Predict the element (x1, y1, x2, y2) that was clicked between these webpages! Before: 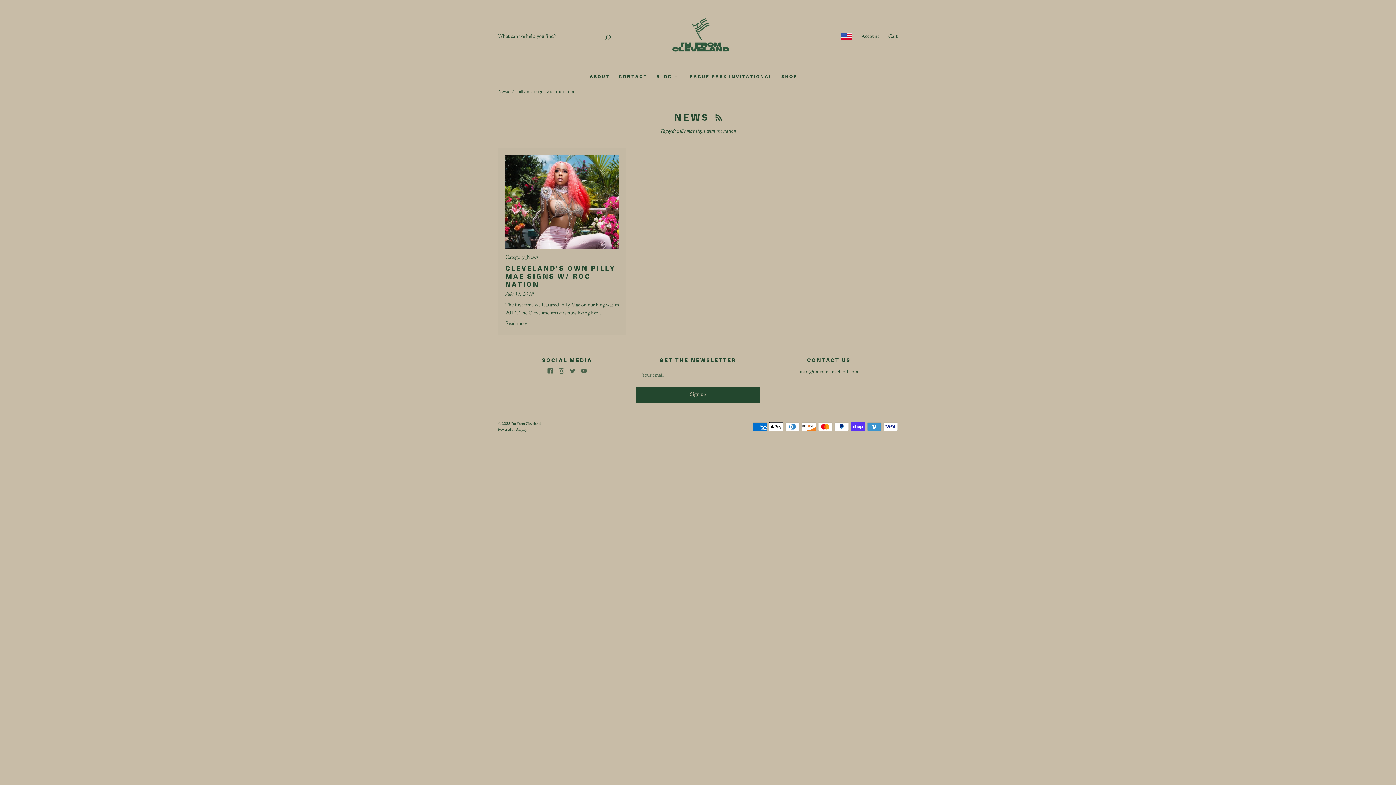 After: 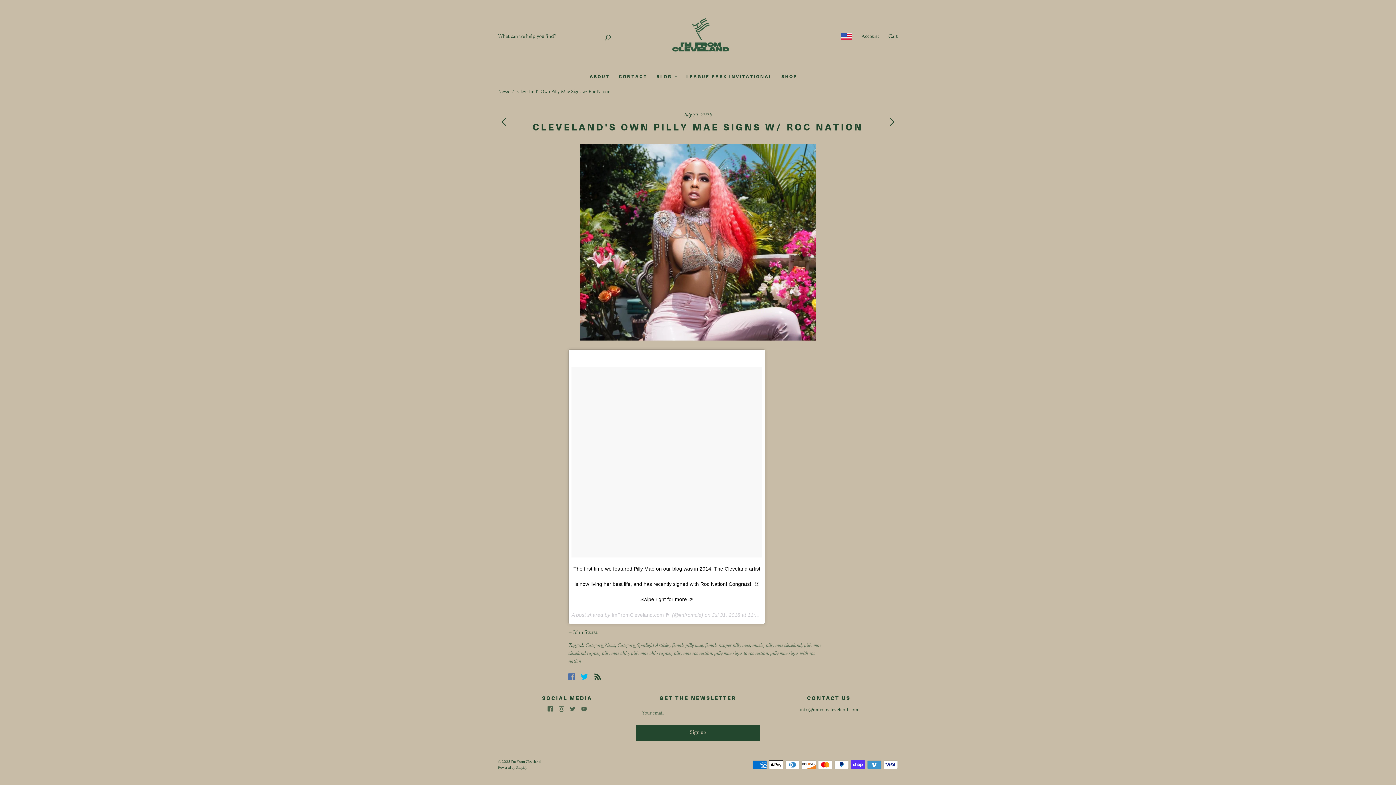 Action: label: CLEVELAND'S OWN PILLY MAE SIGNS W/ ROC NATION bbox: (505, 263, 615, 288)